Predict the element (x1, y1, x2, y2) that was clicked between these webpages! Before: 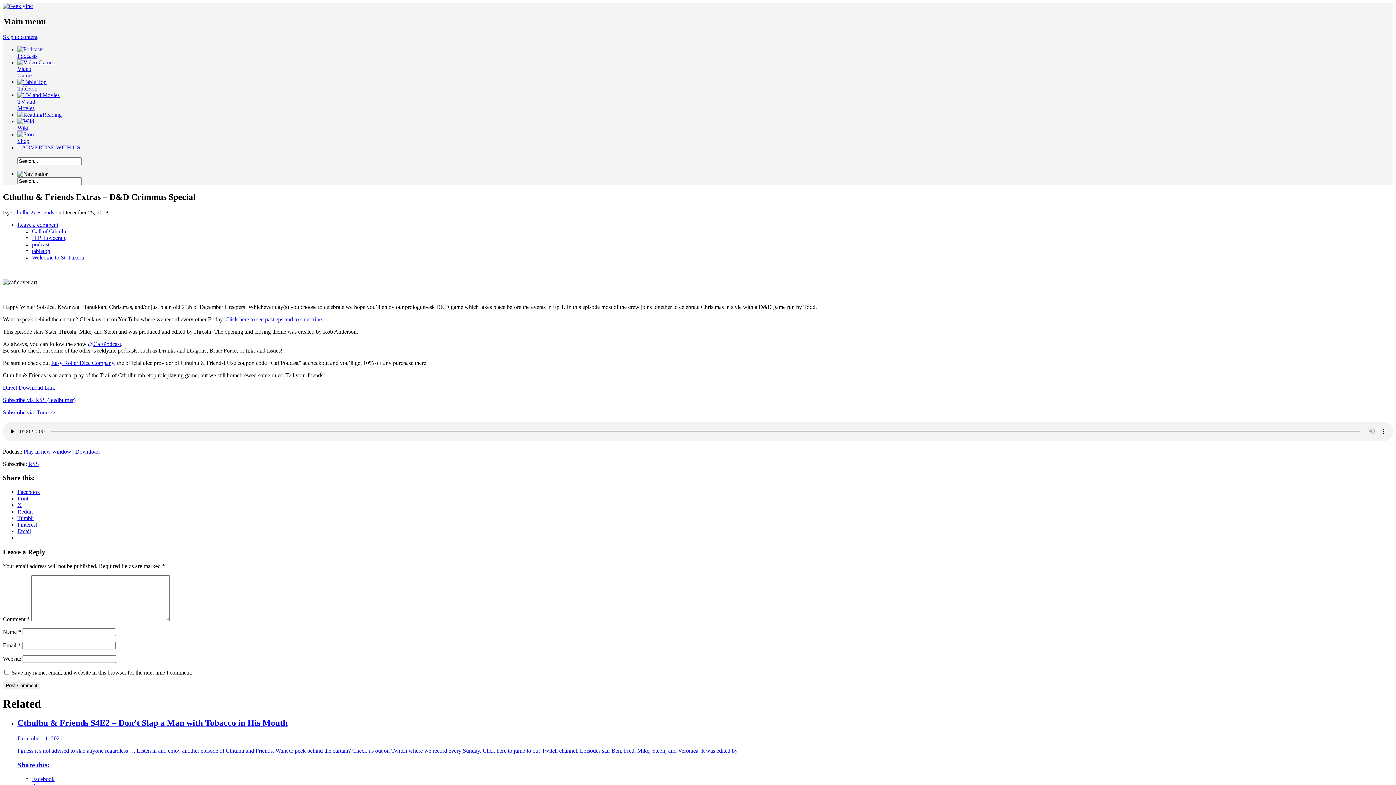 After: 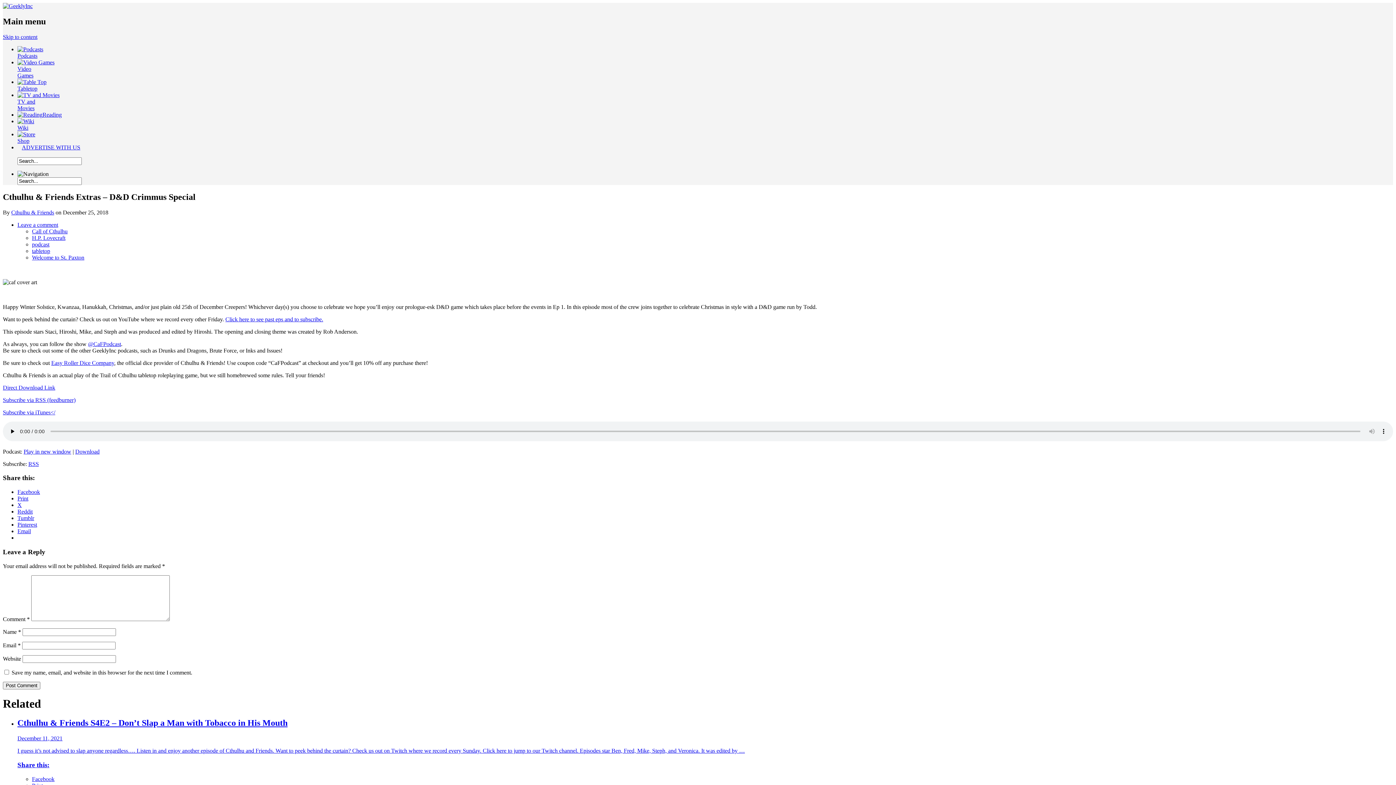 Action: bbox: (17, 521, 37, 528) label: Pinterest